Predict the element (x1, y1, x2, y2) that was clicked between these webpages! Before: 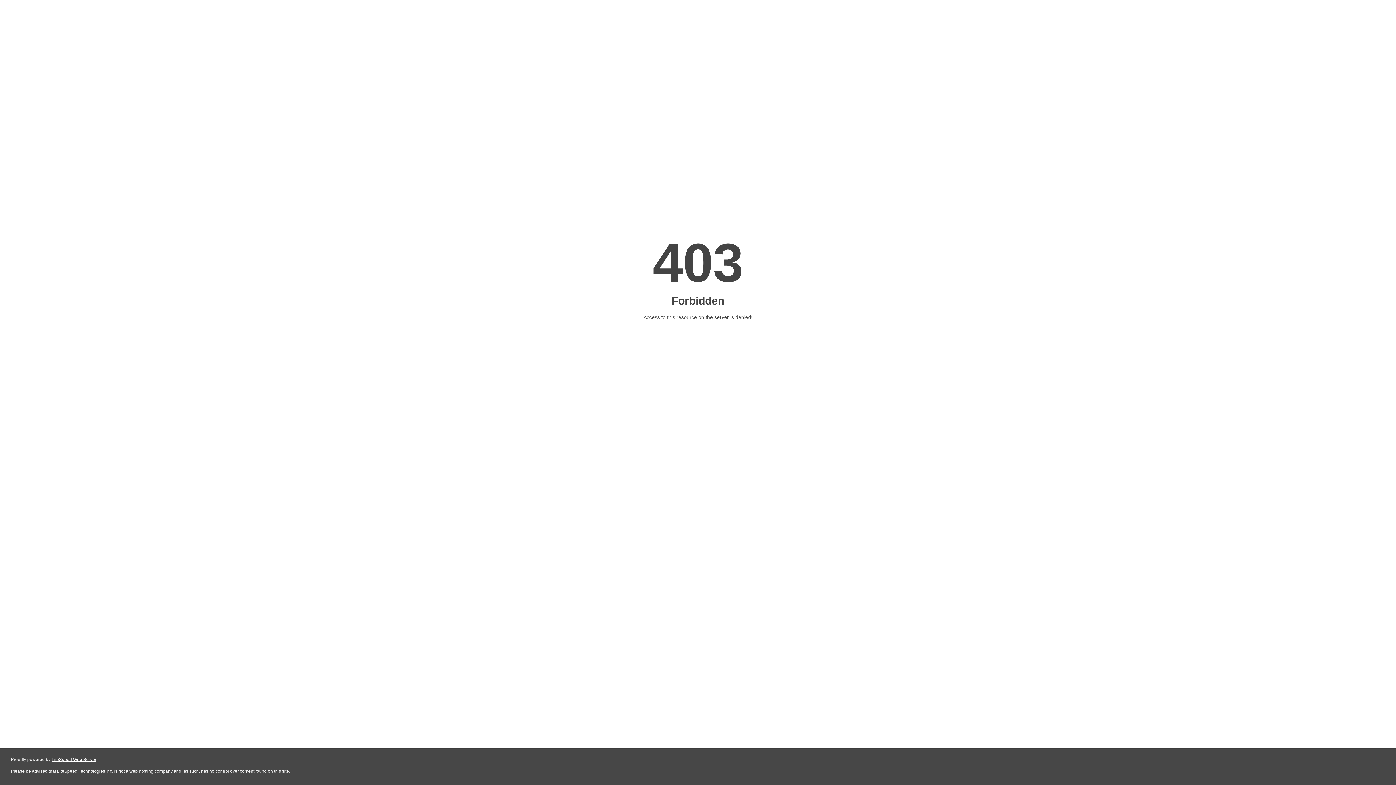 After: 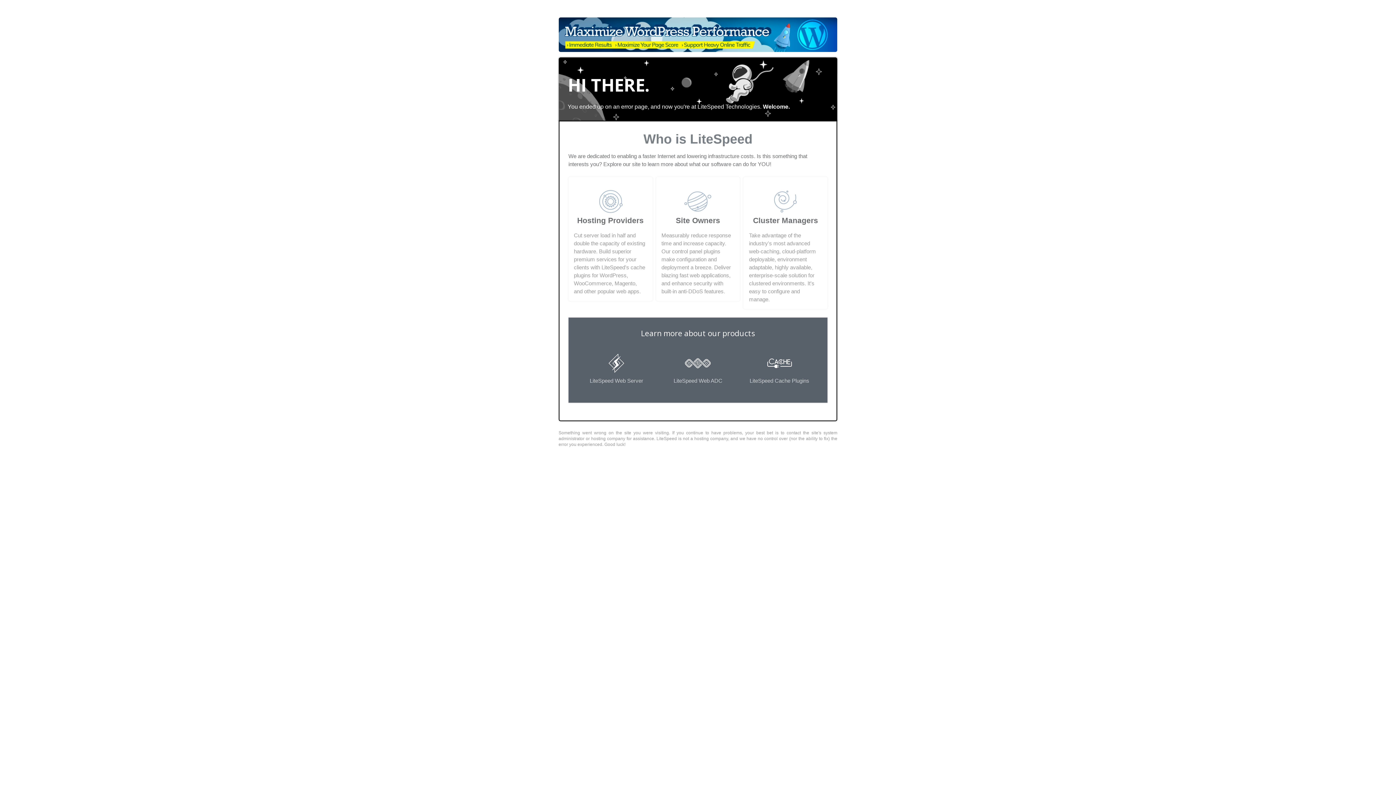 Action: label: LiteSpeed Web Server bbox: (51, 757, 96, 762)